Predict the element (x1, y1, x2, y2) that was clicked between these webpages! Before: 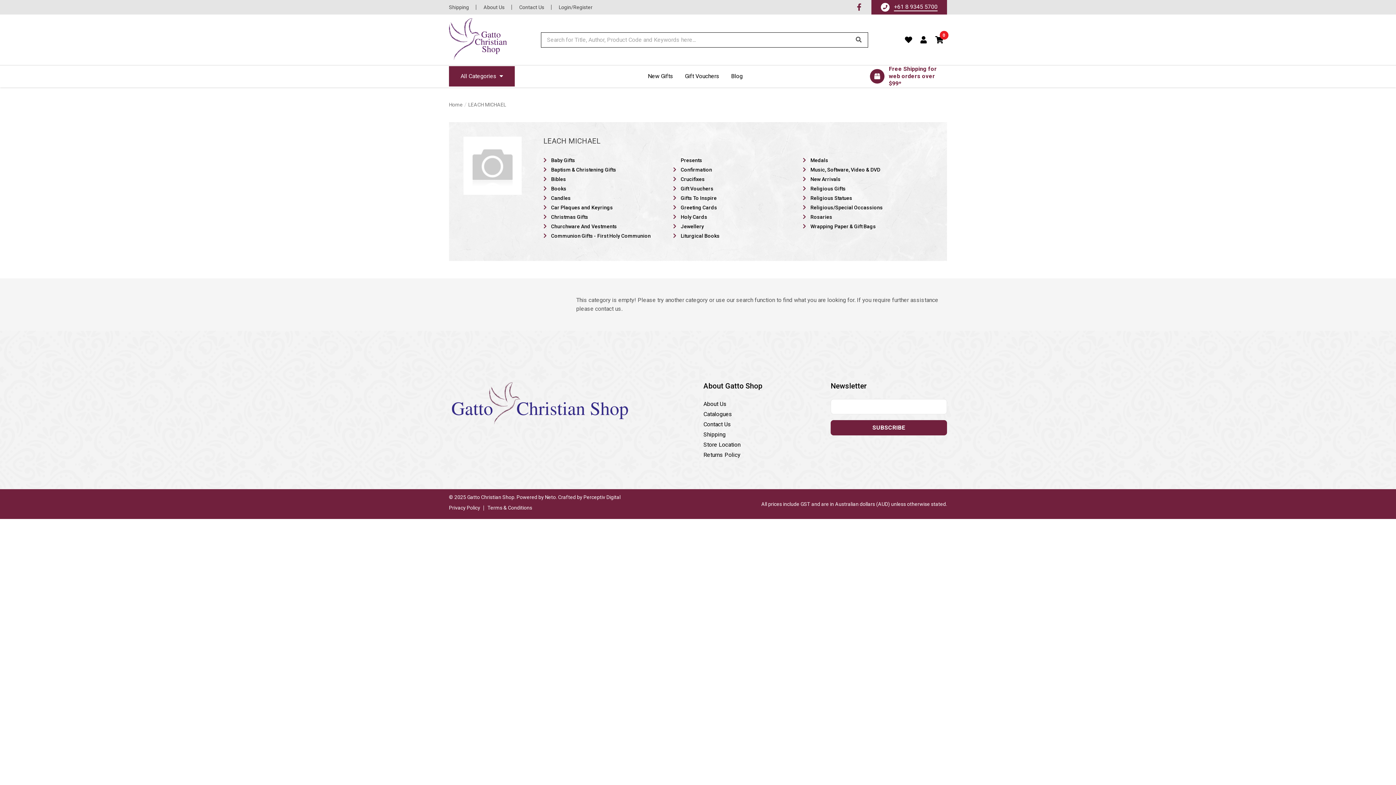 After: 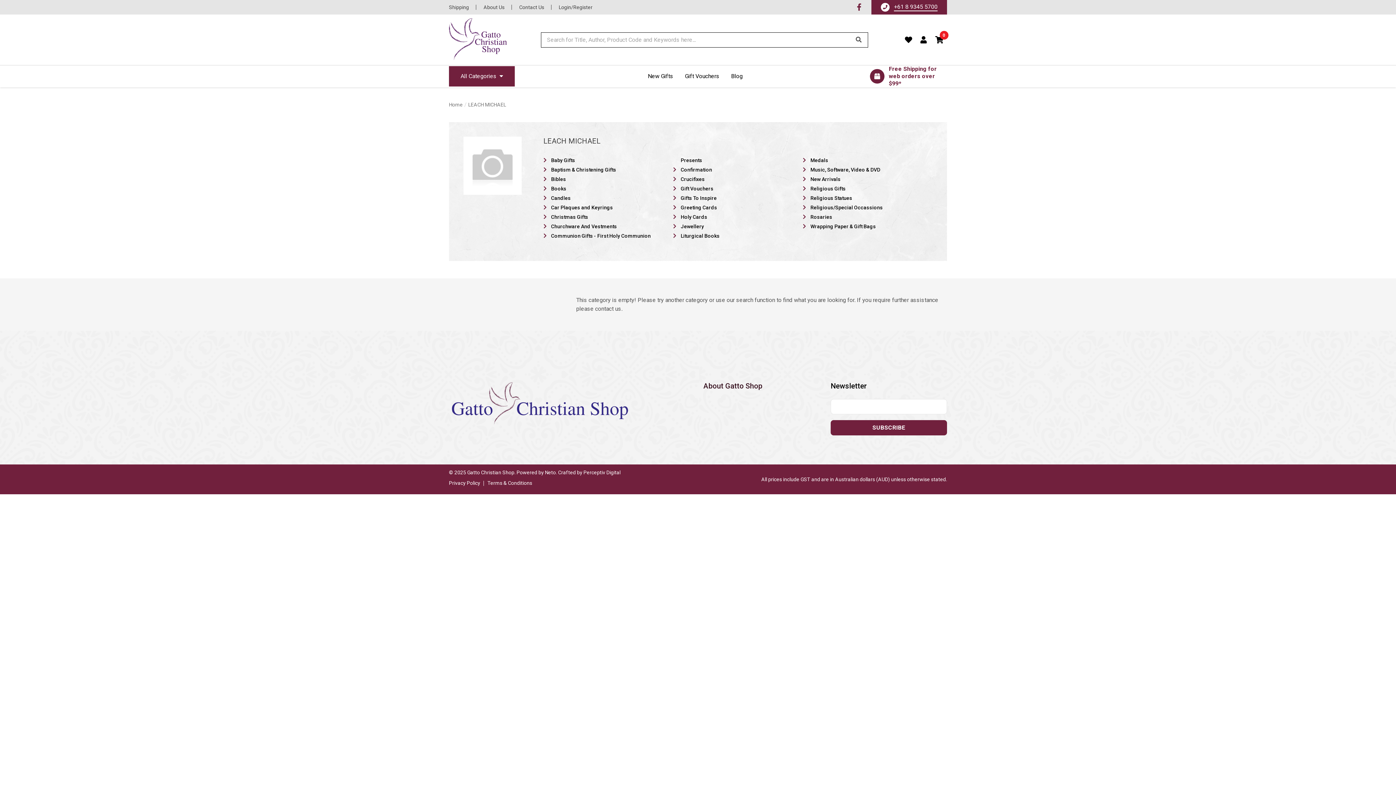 Action: label: About Gatto Shop bbox: (703, 381, 820, 390)